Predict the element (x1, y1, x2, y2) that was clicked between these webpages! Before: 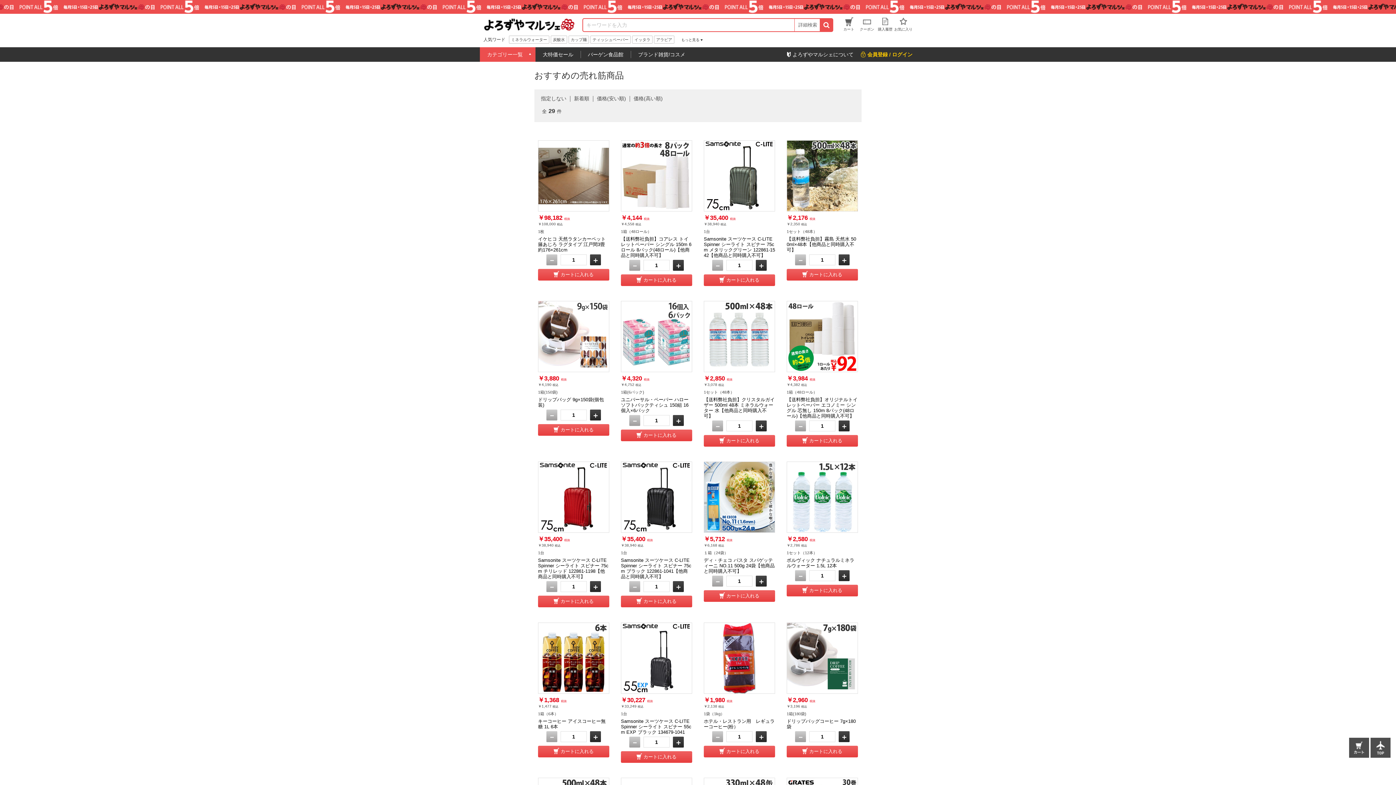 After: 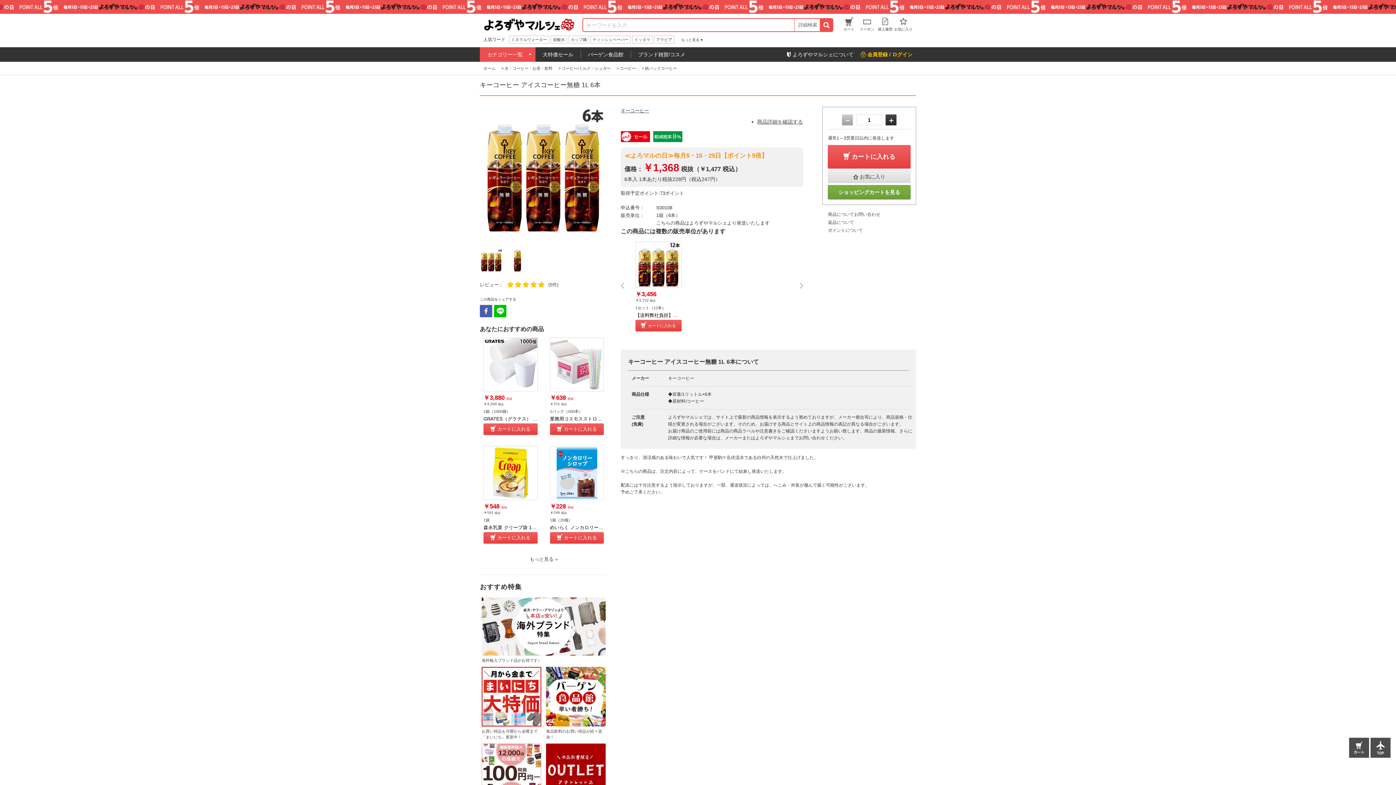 Action: bbox: (538, 718, 605, 729) label: キーコーヒー アイスコーヒー無糖 1L 6本